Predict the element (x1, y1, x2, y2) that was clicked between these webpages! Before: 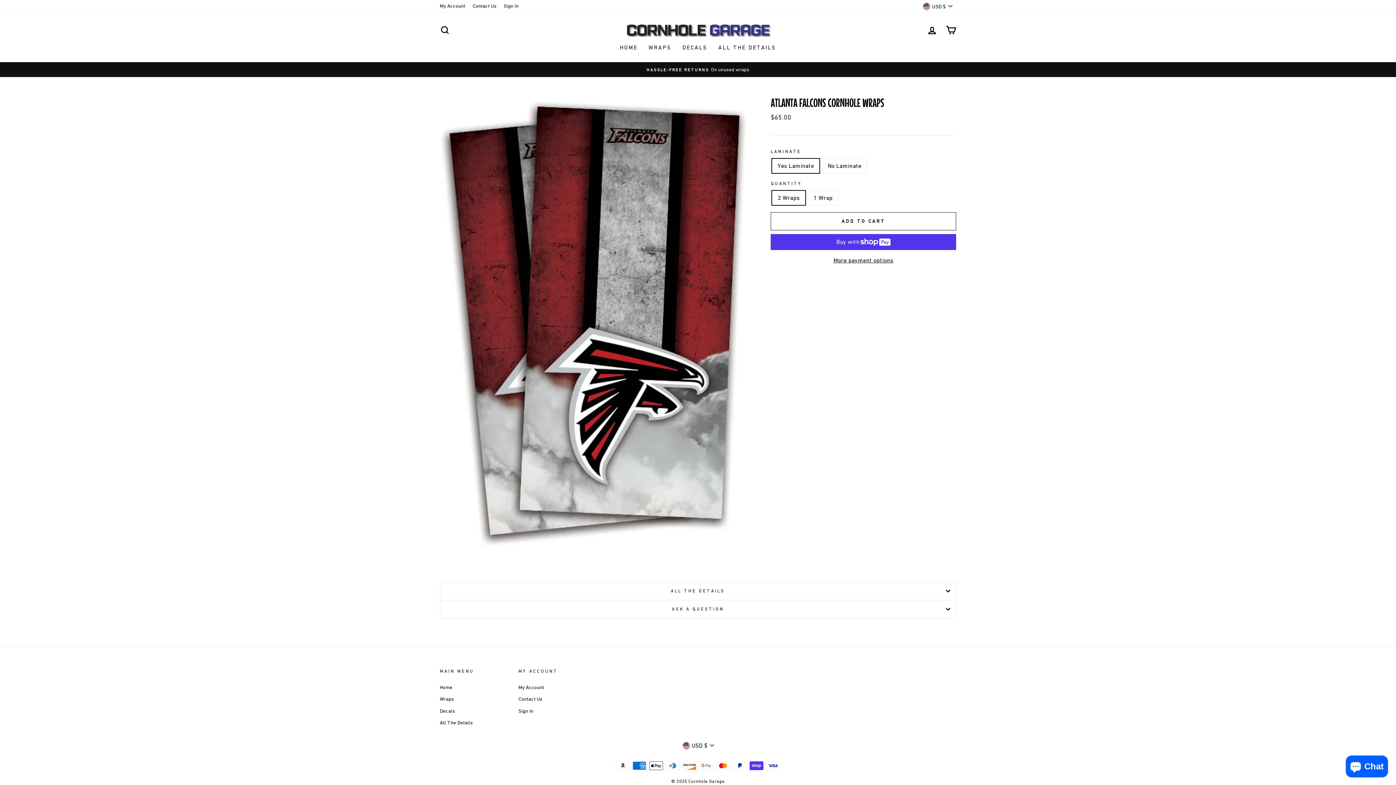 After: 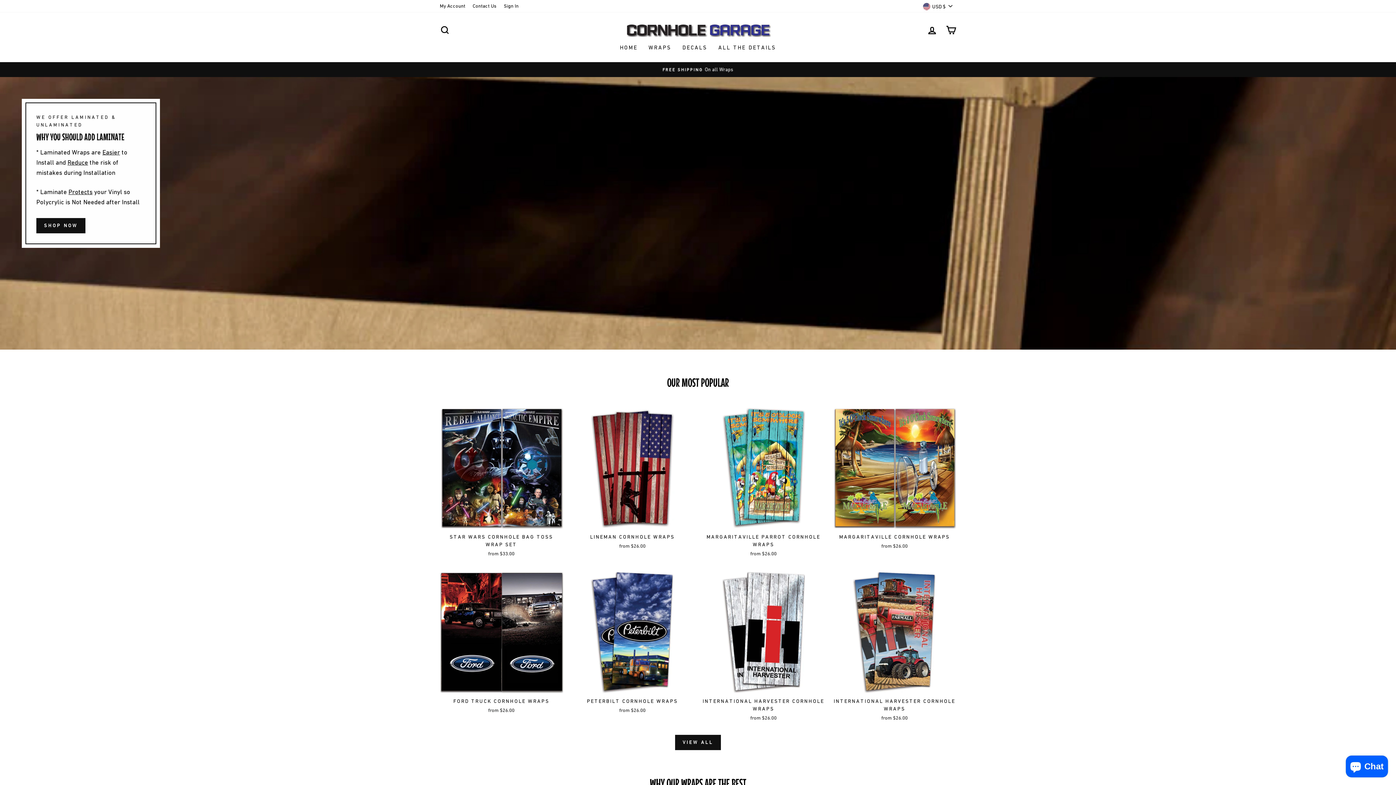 Action: label: HOME bbox: (614, 40, 643, 54)